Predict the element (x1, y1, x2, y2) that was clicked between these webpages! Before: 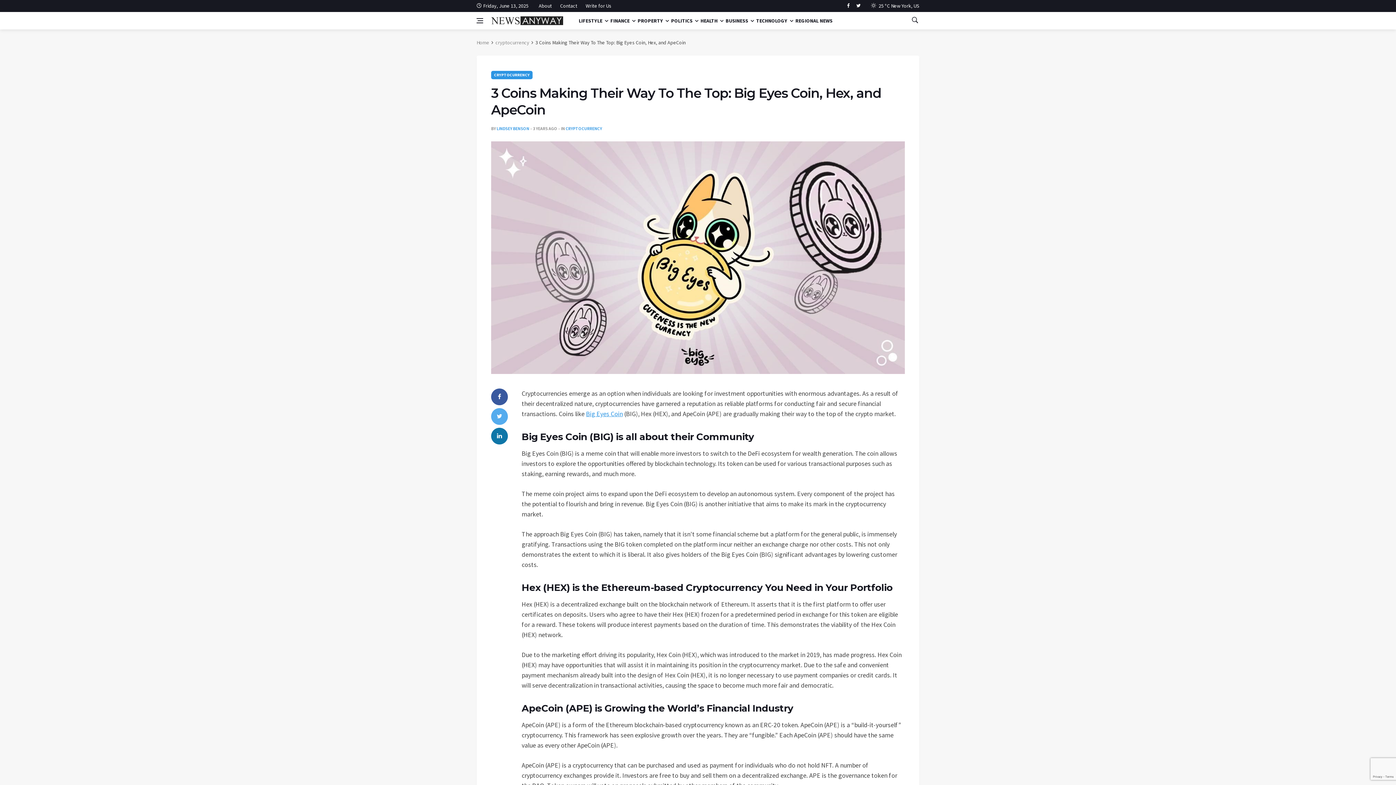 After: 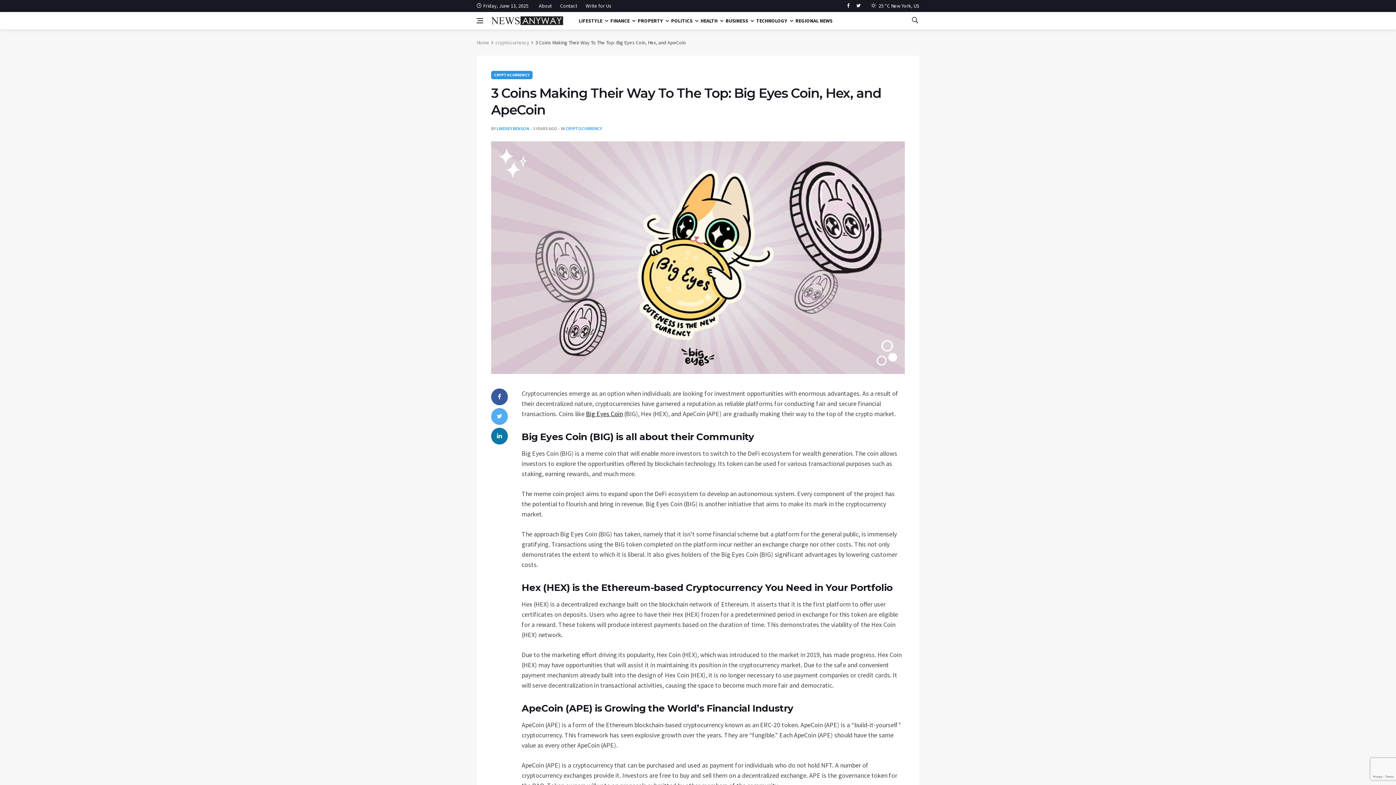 Action: bbox: (586, 409, 622, 418) label: Big Eyes Coin